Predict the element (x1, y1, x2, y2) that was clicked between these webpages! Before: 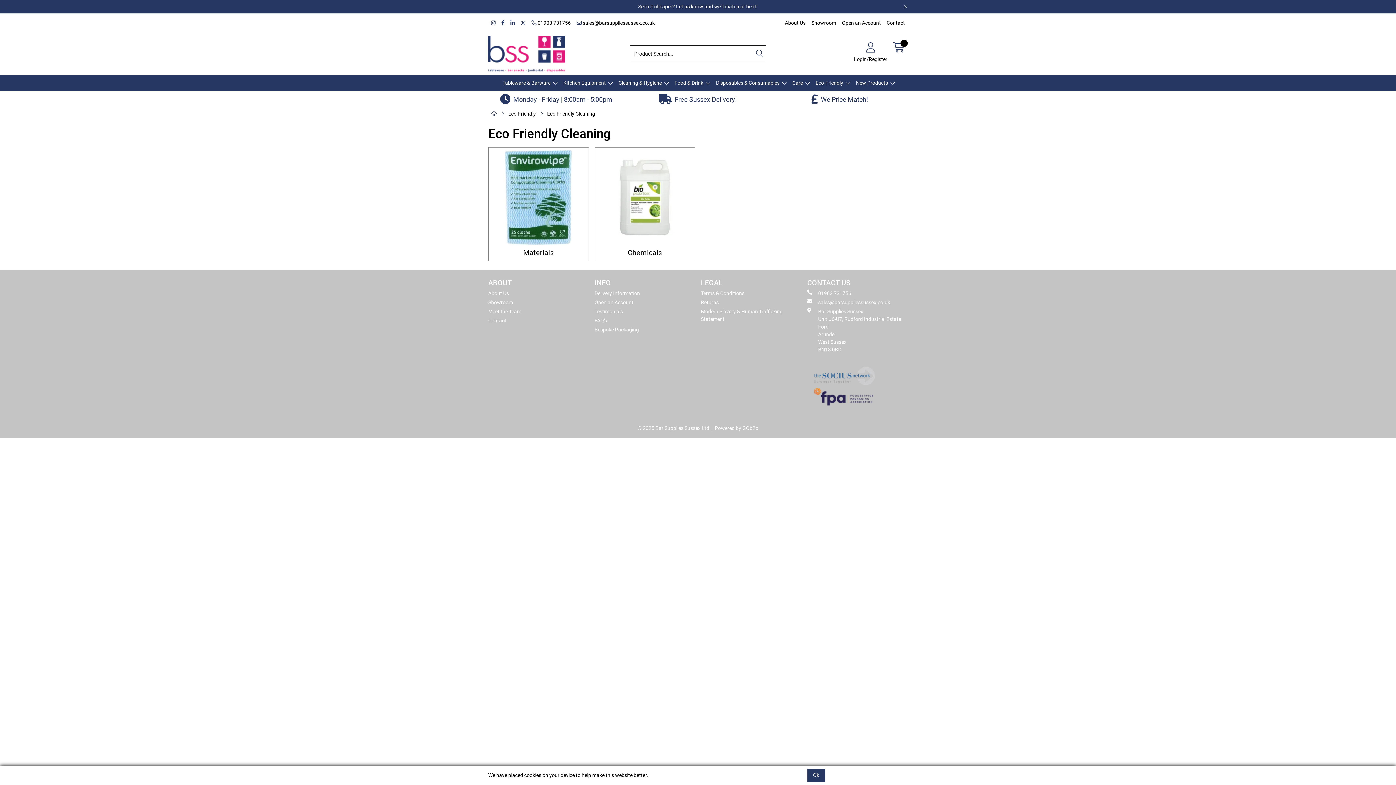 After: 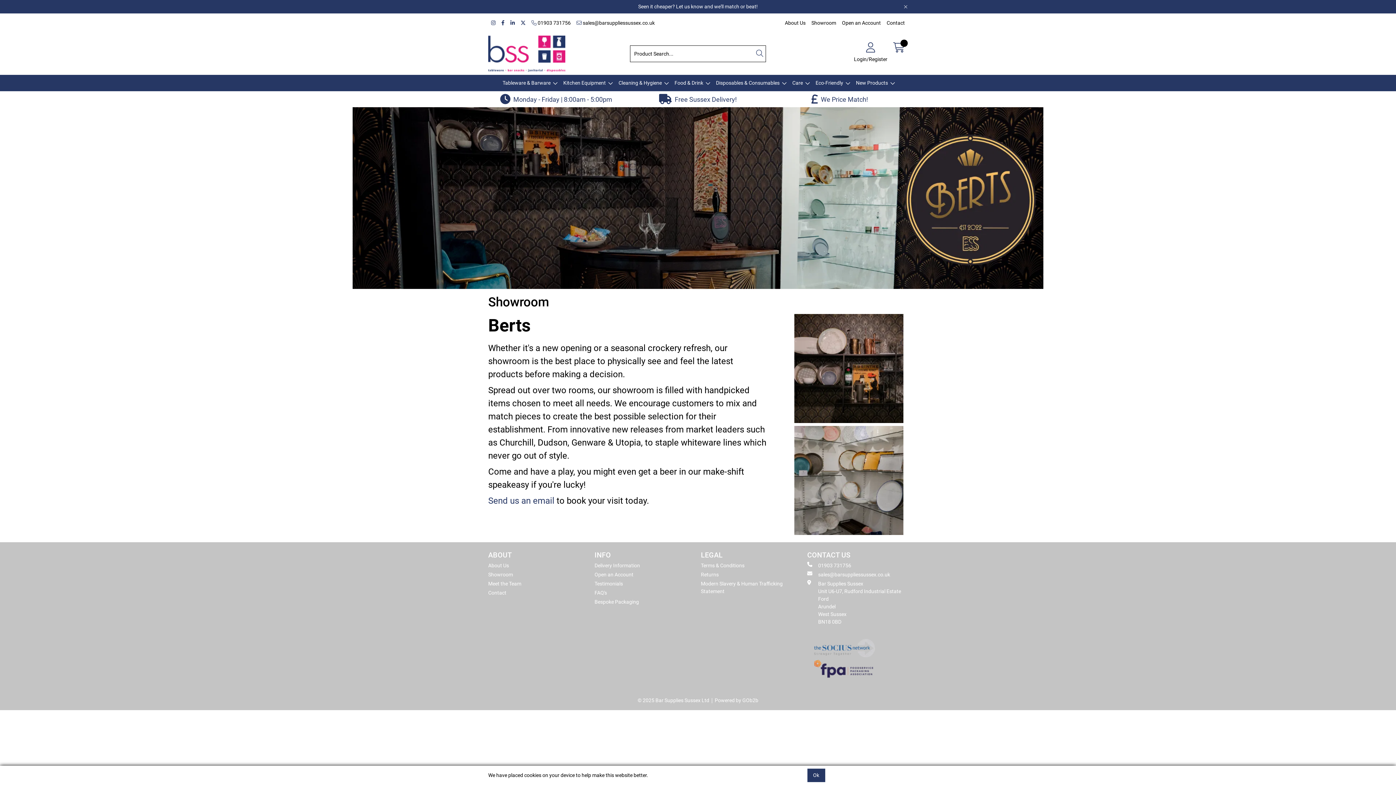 Action: label: Showroom bbox: (488, 298, 588, 306)